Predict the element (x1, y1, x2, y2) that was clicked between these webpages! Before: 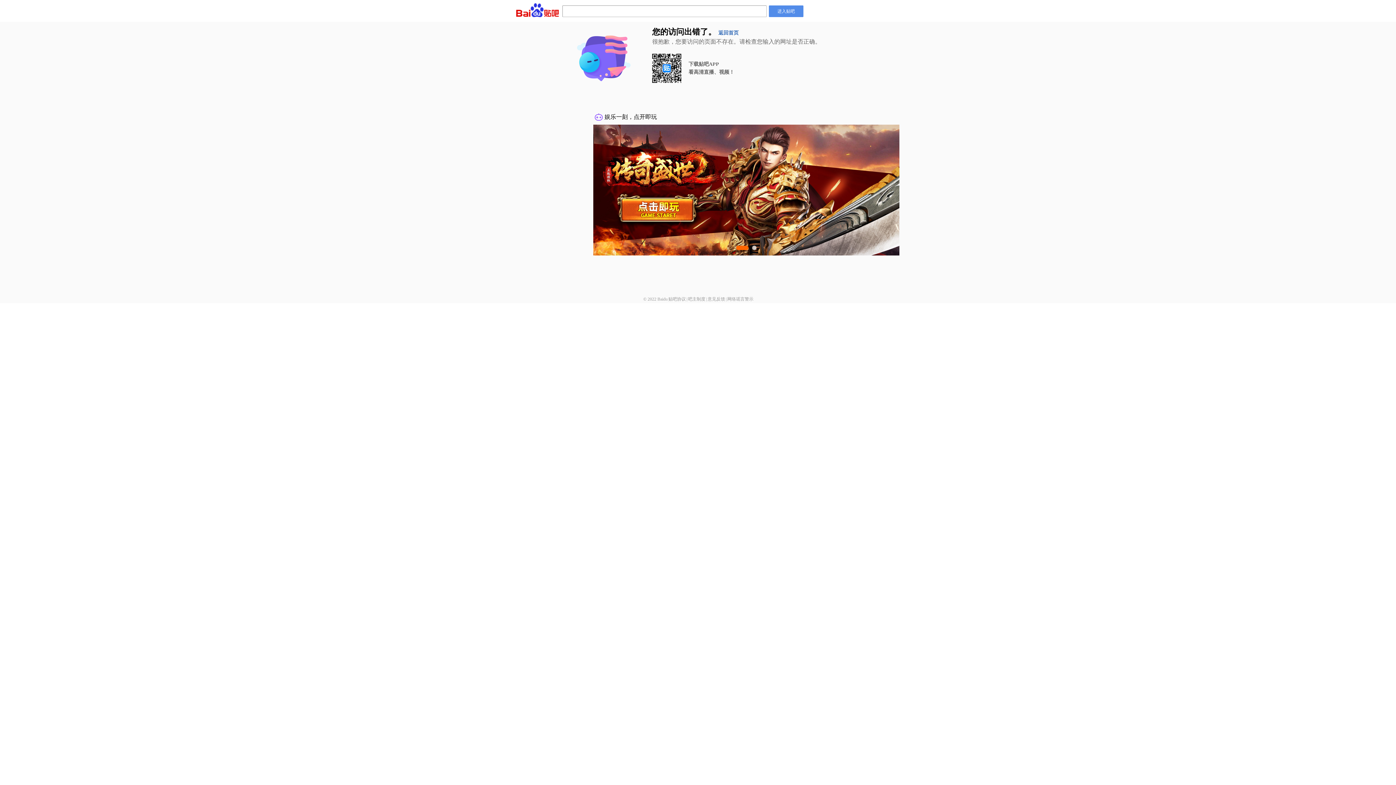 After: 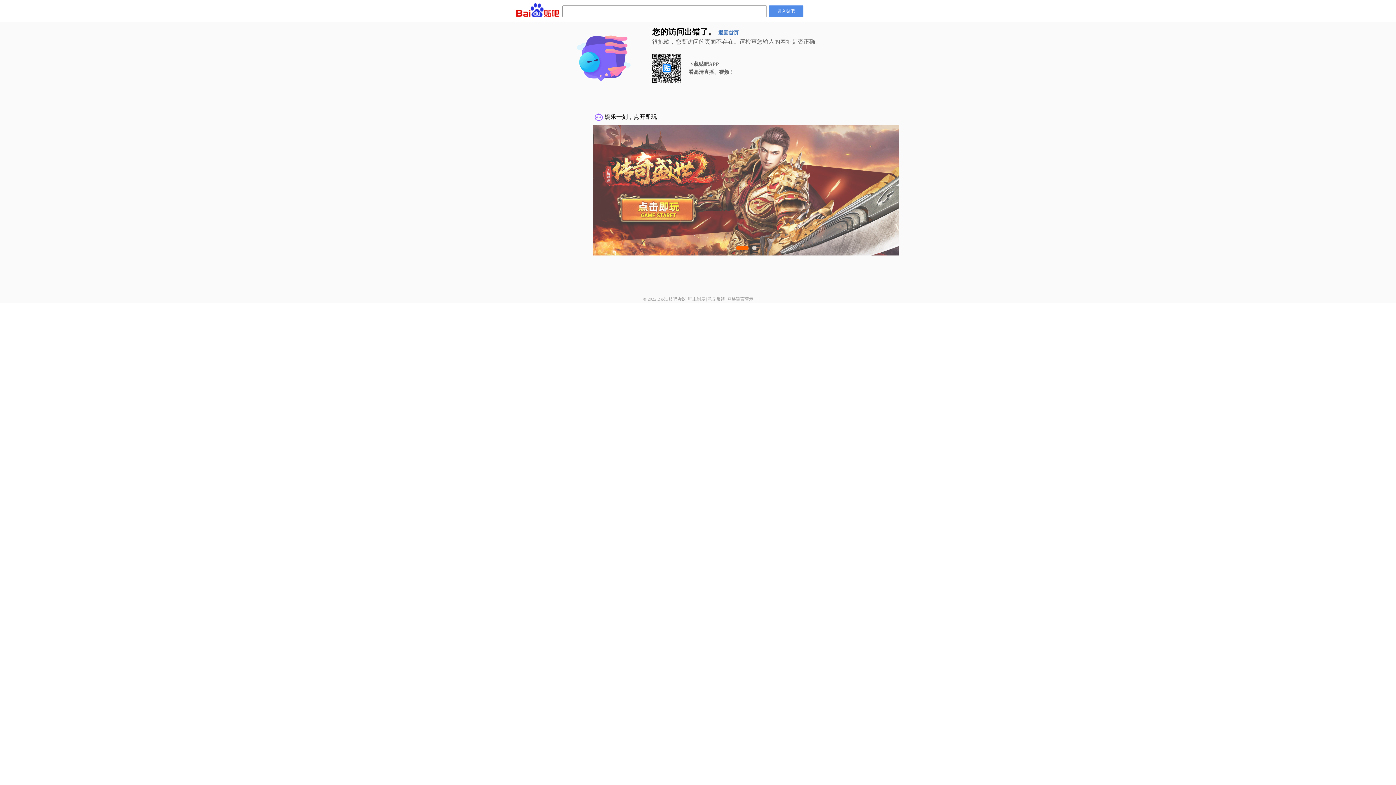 Action: bbox: (688, 296, 705, 301) label: 吧主制度